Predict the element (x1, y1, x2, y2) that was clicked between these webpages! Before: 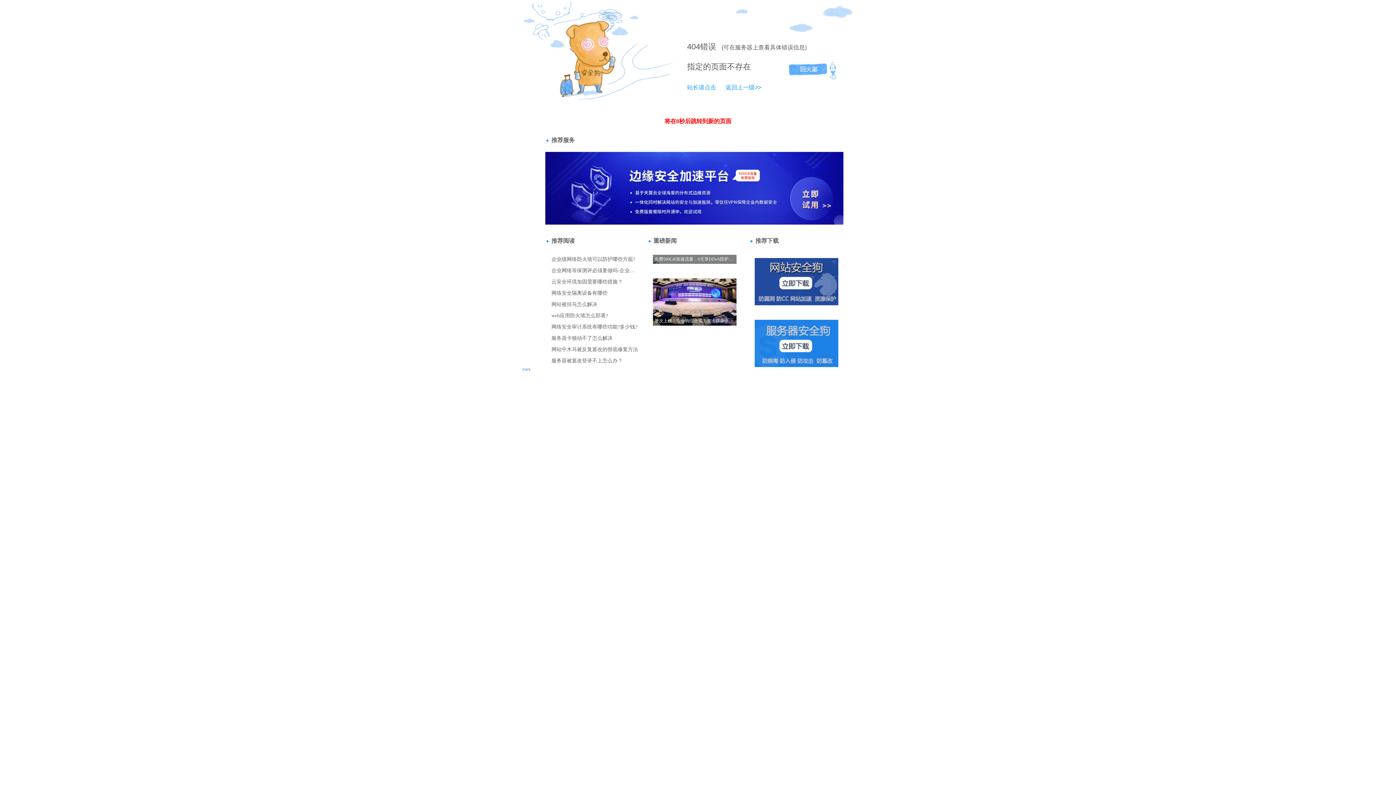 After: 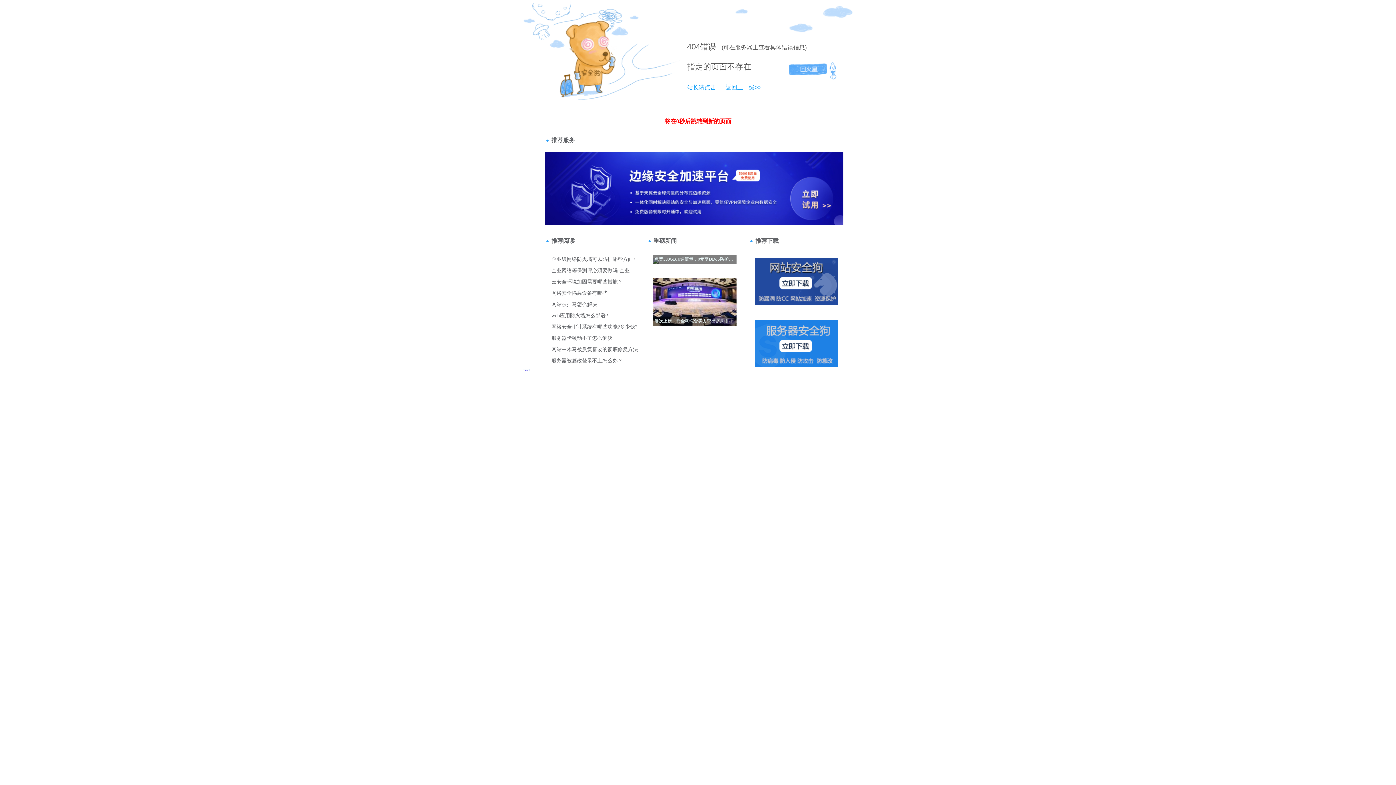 Action: label: 404 bbox: (687, 42, 700, 51)